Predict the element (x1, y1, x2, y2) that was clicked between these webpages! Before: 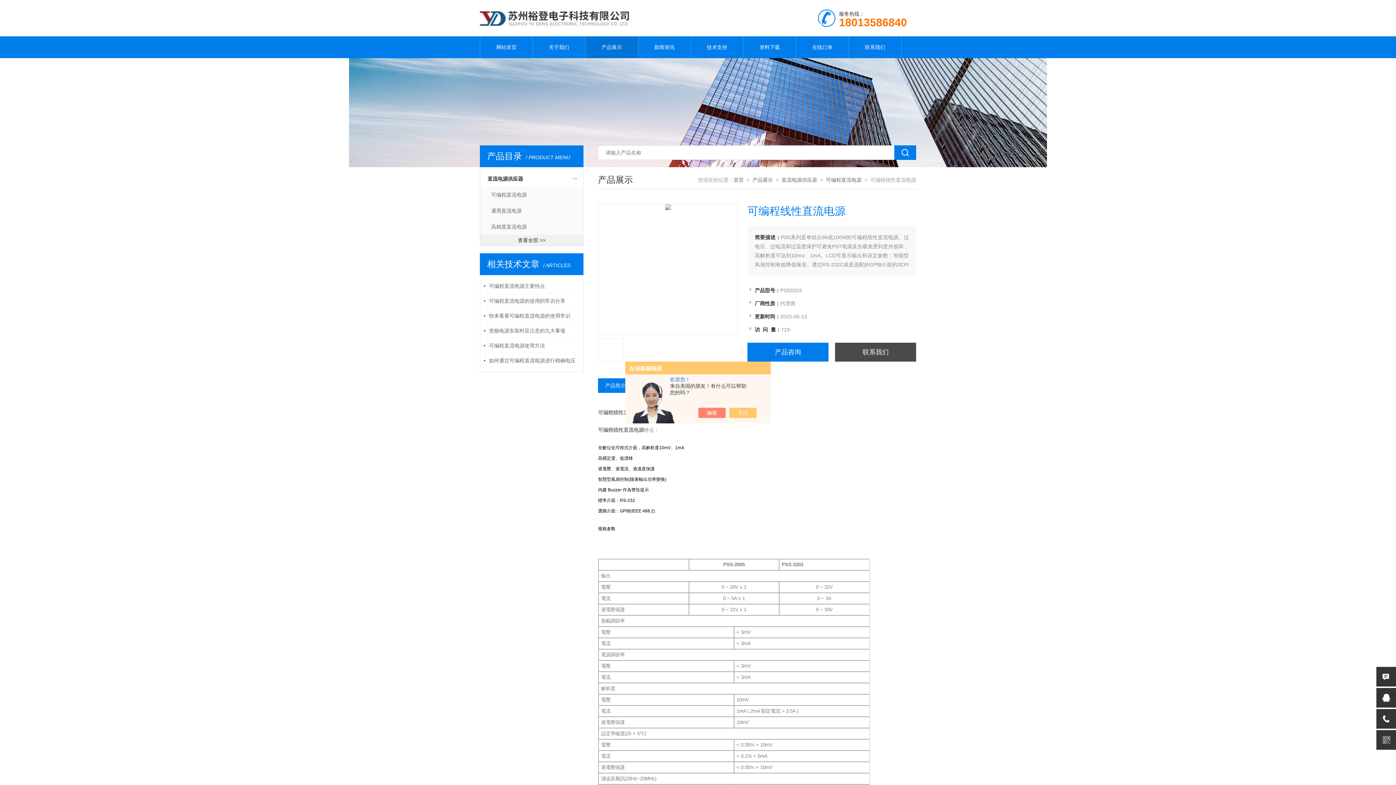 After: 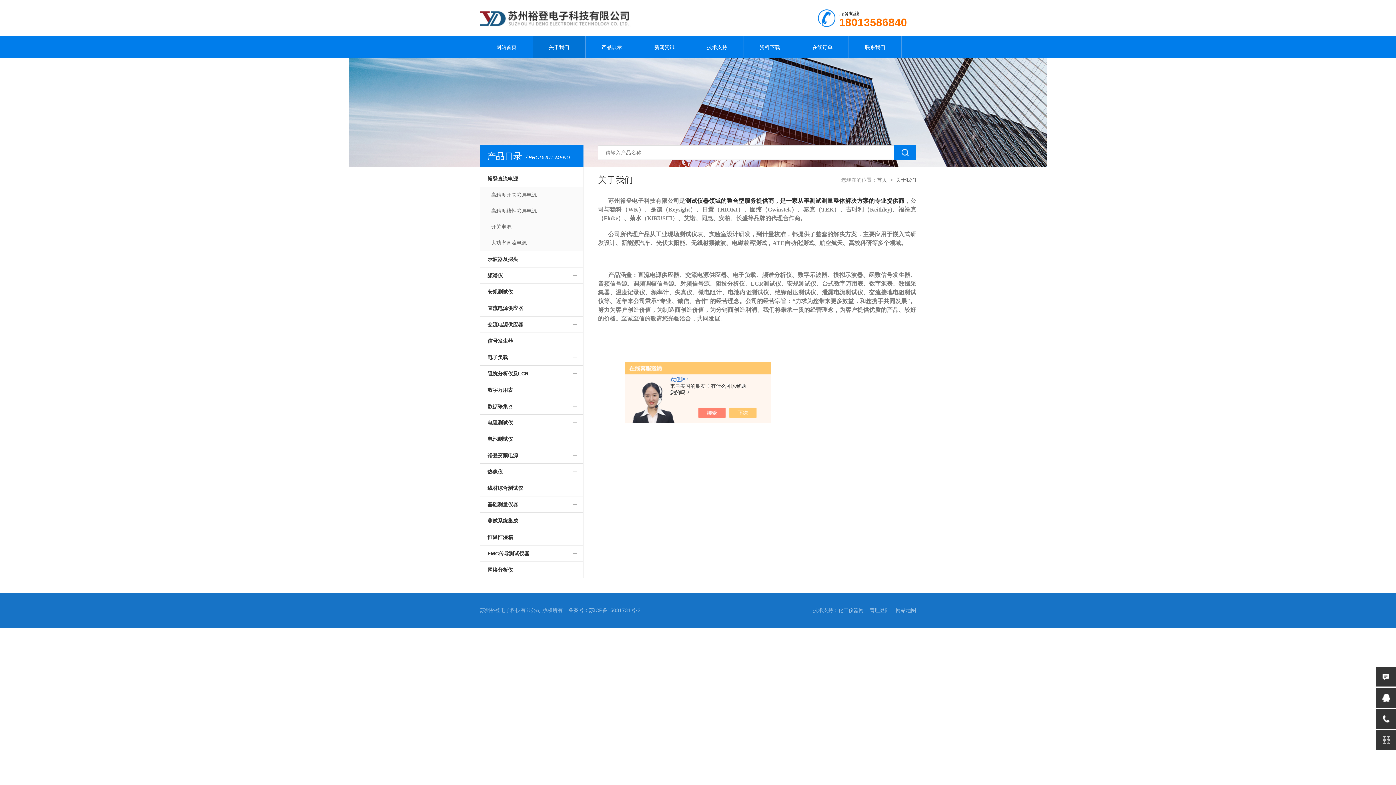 Action: bbox: (533, 36, 585, 58) label: 关于我们